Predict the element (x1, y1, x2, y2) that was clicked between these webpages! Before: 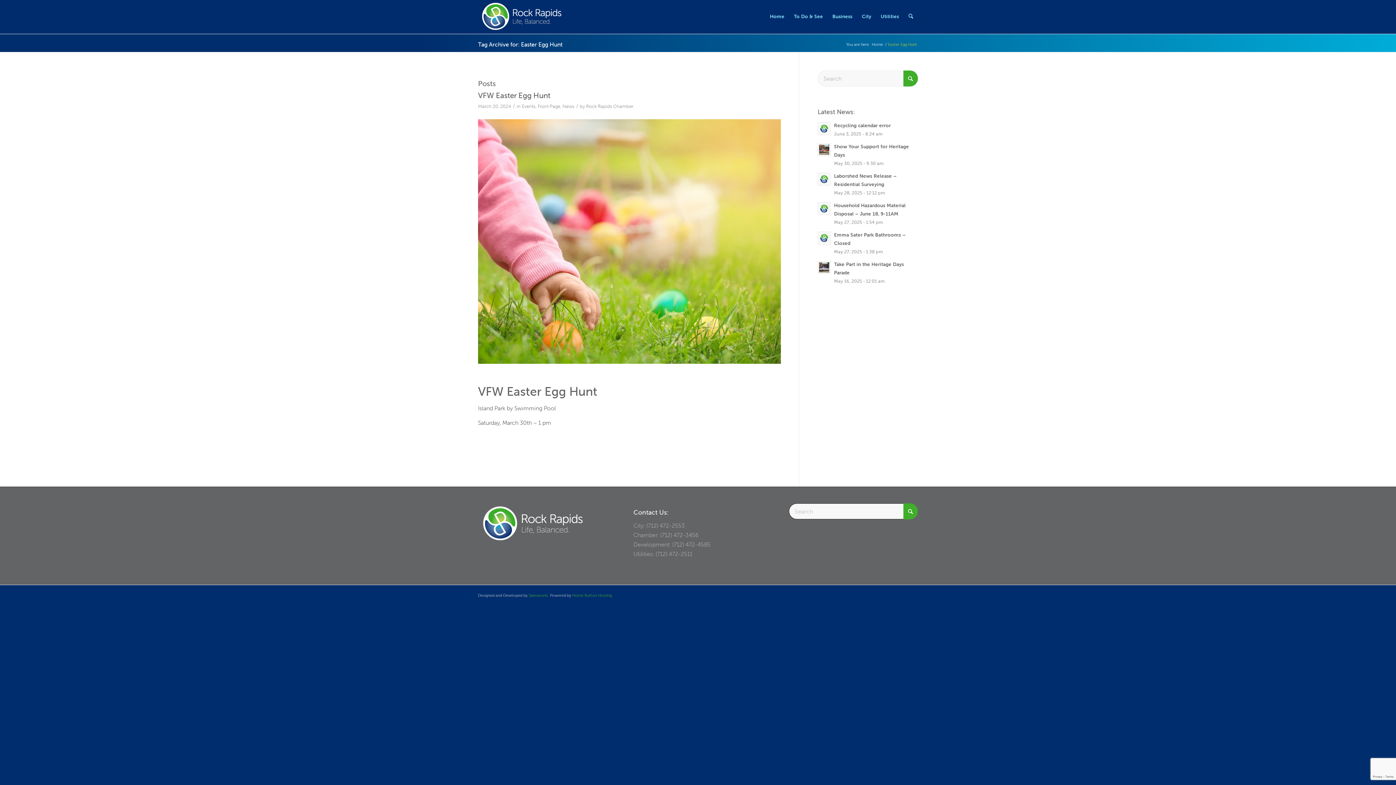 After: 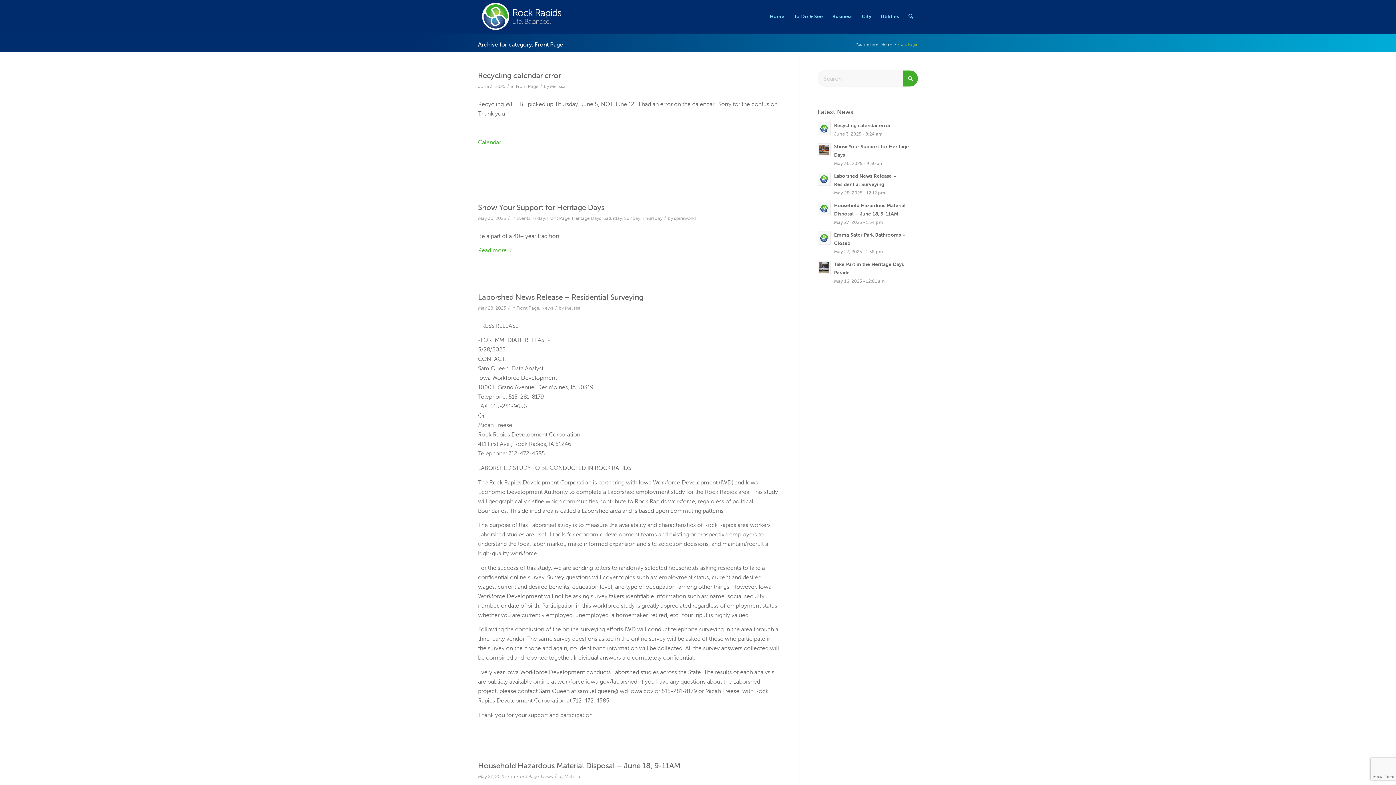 Action: label: Front Page bbox: (537, 103, 560, 109)